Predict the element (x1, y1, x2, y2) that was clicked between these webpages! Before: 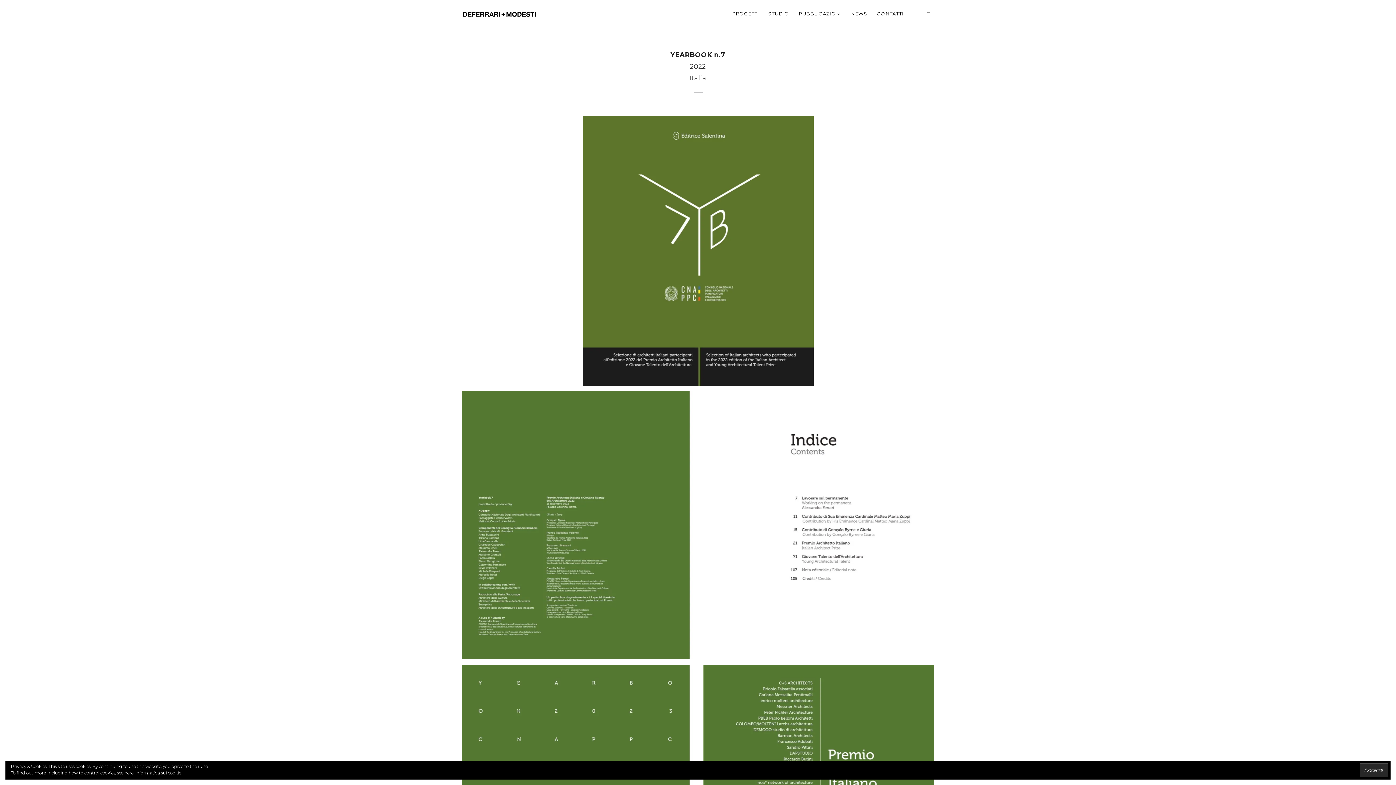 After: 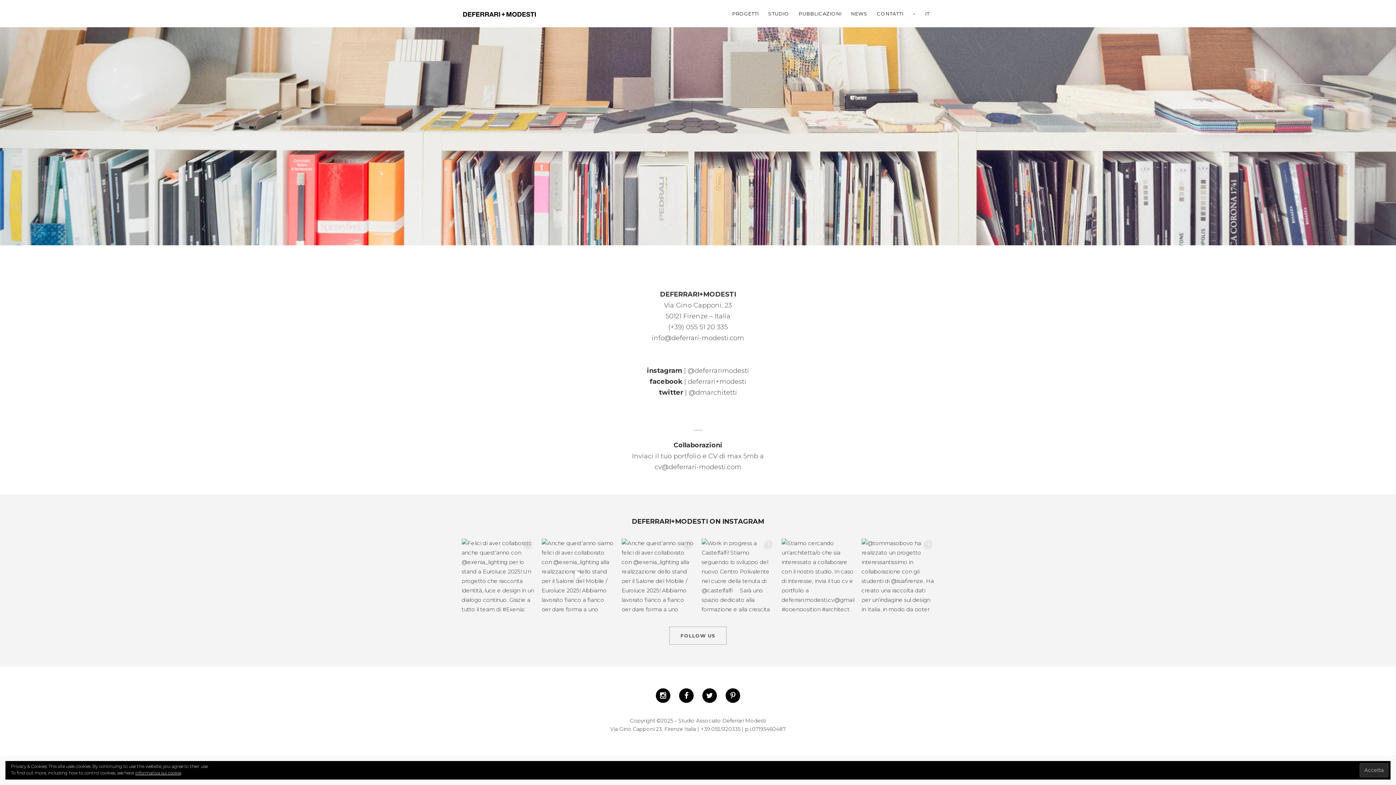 Action: bbox: (872, 0, 908, 27) label: CONTATTI